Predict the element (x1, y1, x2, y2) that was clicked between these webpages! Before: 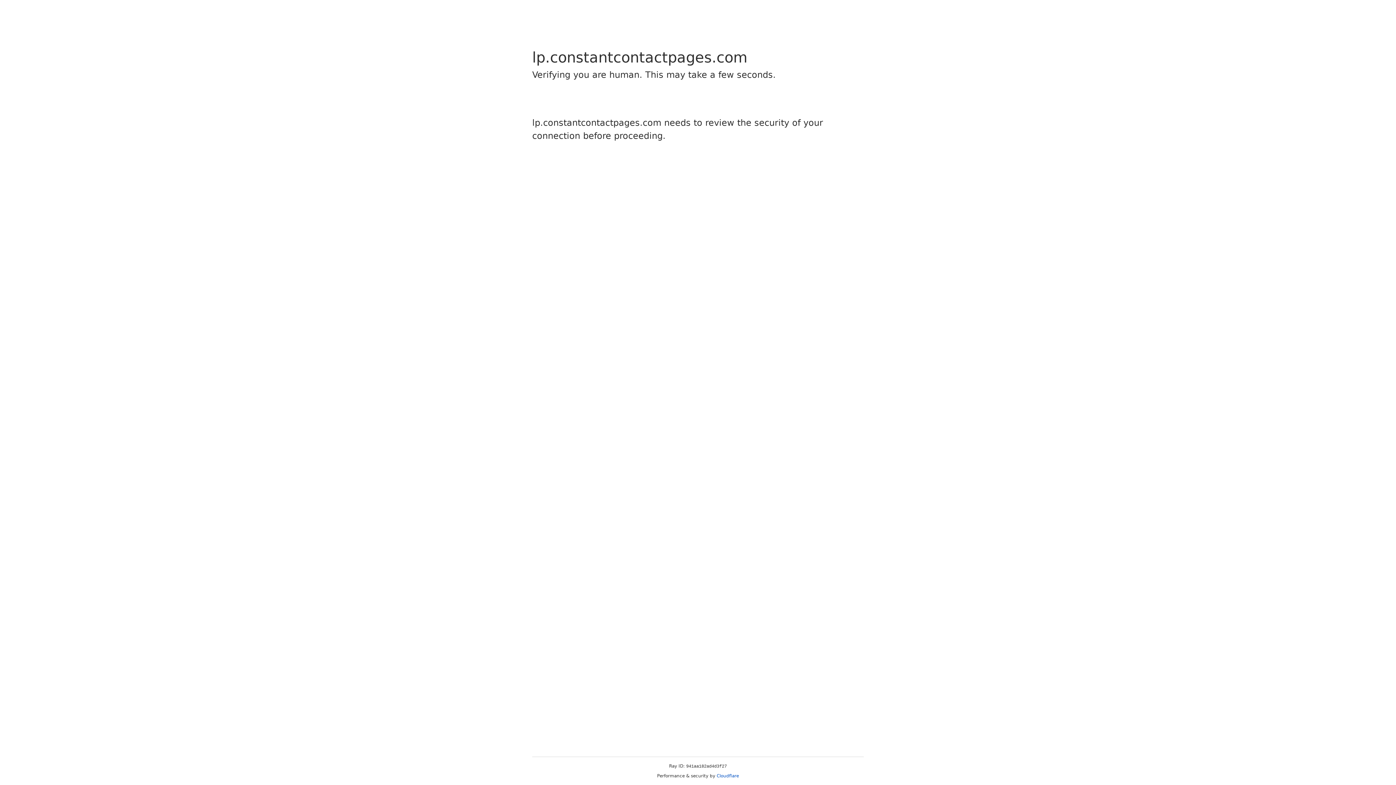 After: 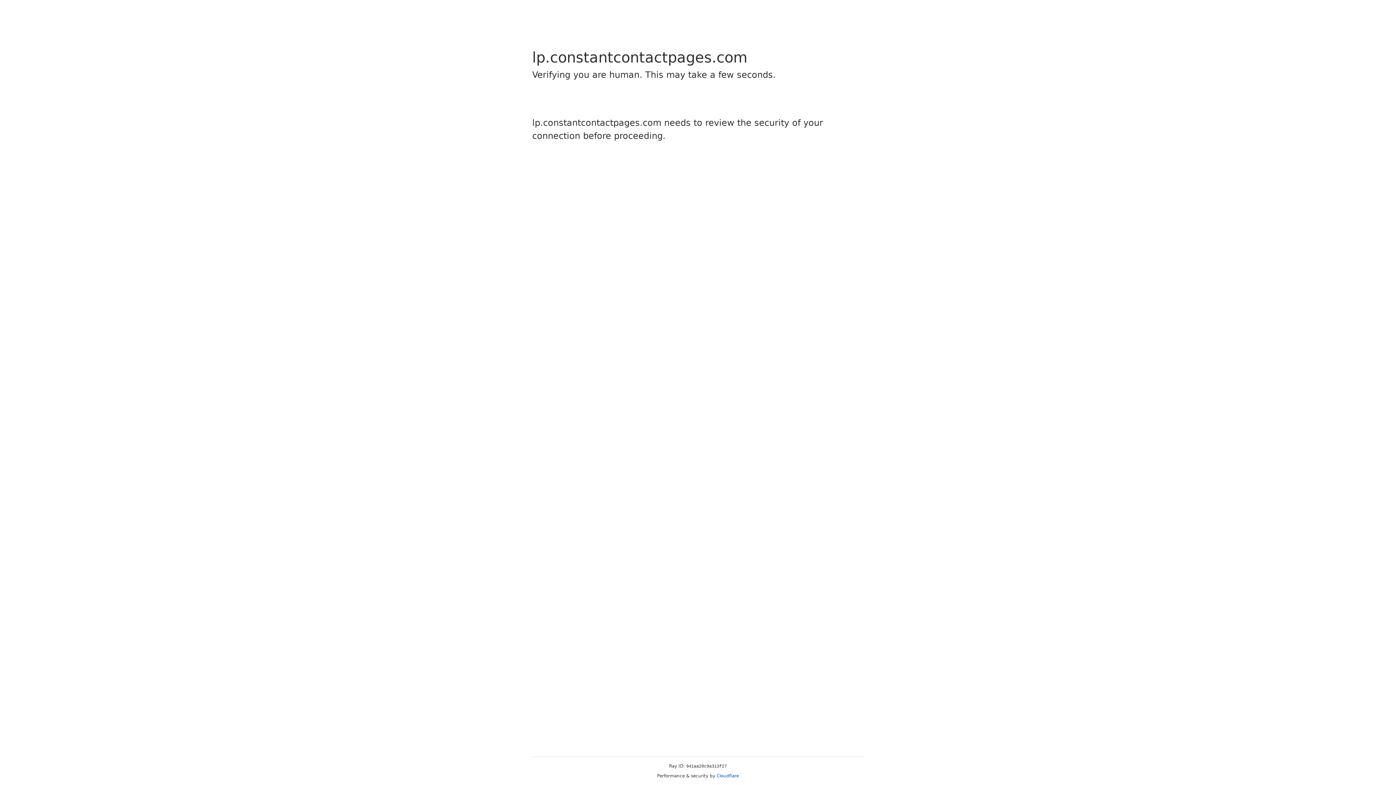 Action: bbox: (716, 773, 739, 778) label: Cloudflare